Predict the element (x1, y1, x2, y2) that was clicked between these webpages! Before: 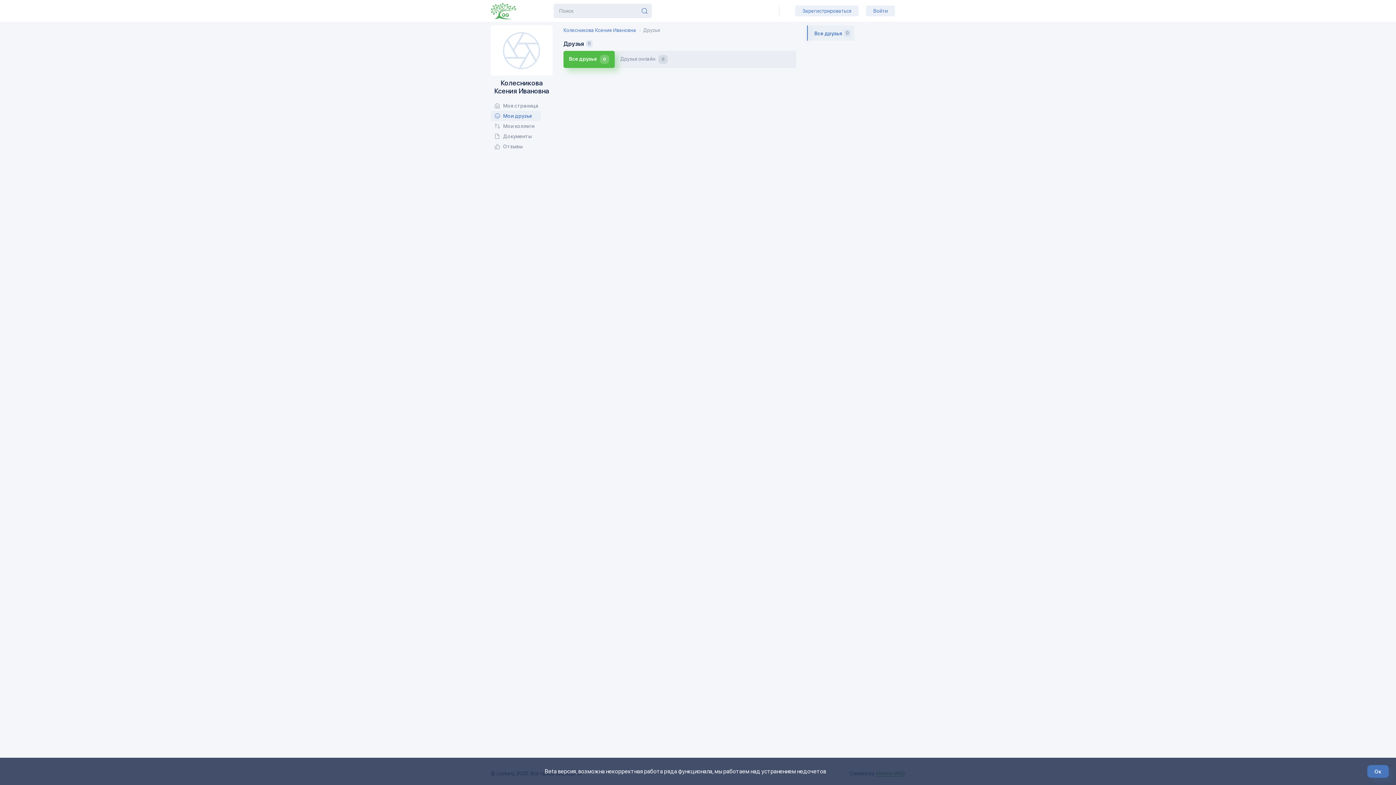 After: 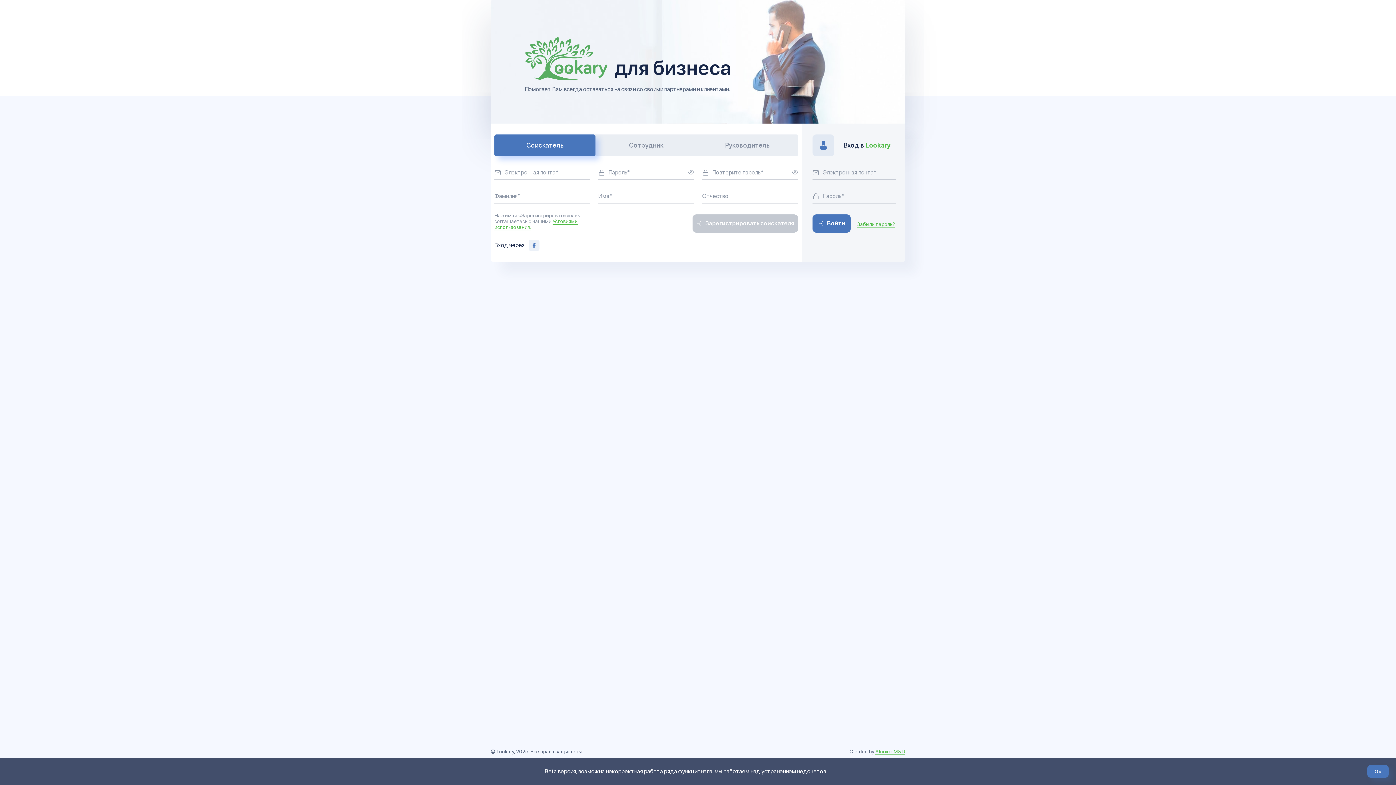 Action: bbox: (795, 5, 858, 16) label: Зарегистрироваться